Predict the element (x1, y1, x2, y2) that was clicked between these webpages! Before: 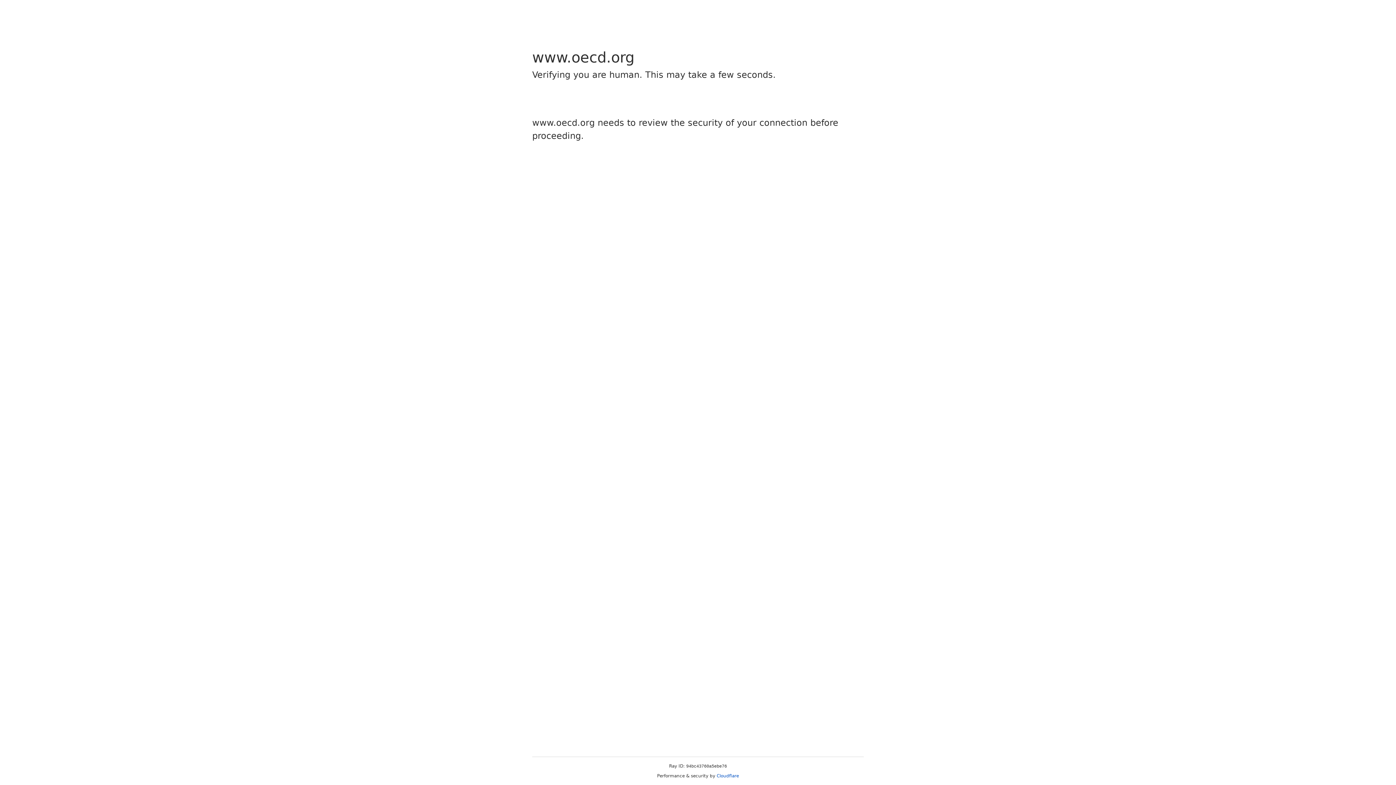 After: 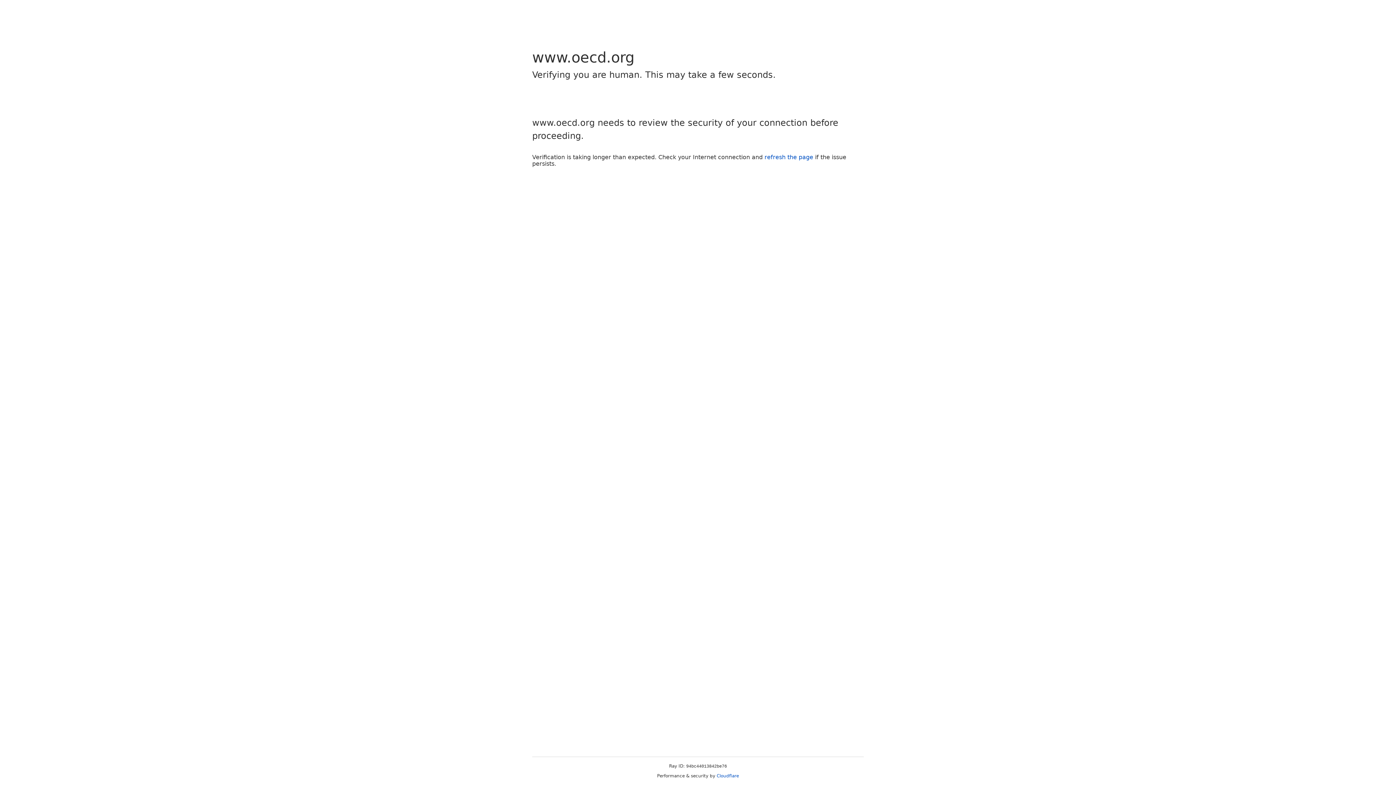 Action: label: Cloudflare bbox: (716, 773, 739, 778)